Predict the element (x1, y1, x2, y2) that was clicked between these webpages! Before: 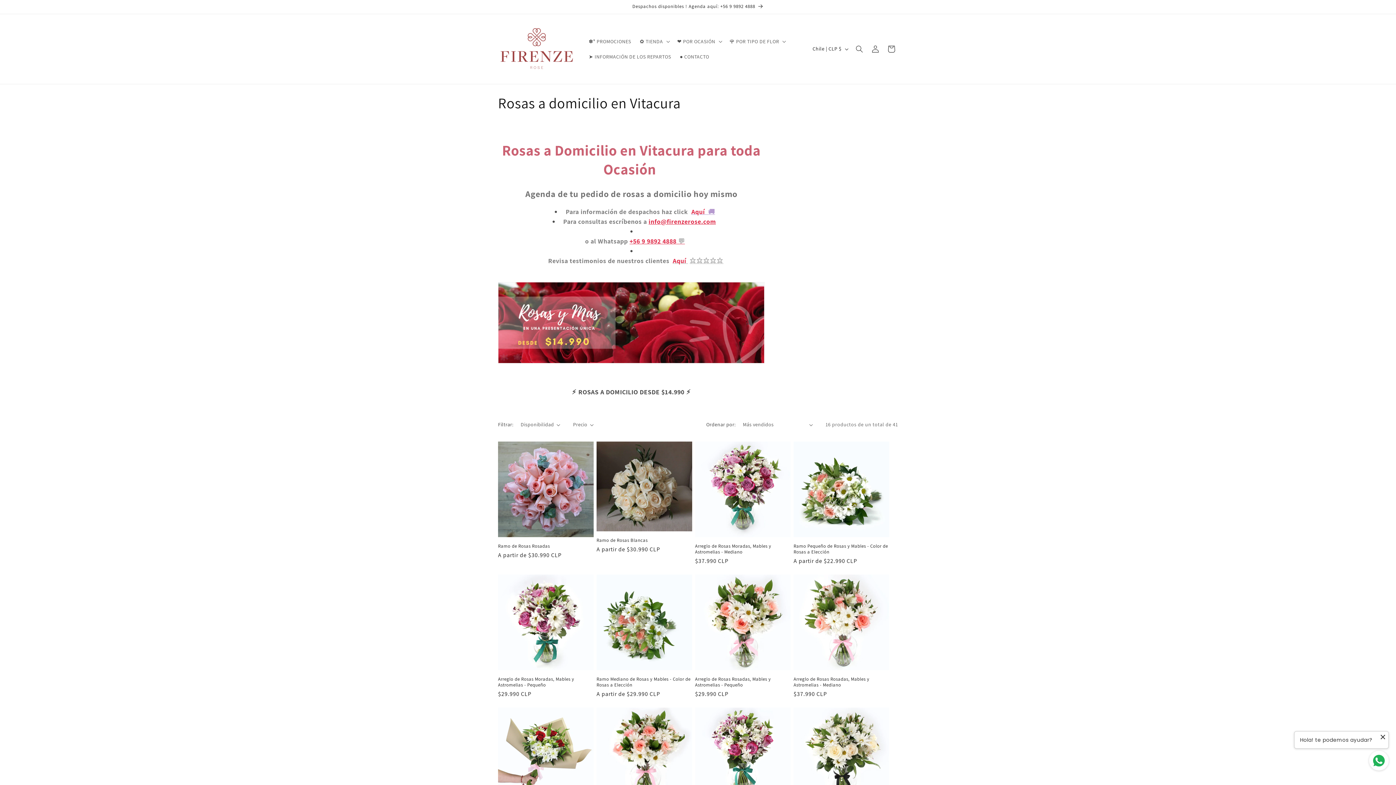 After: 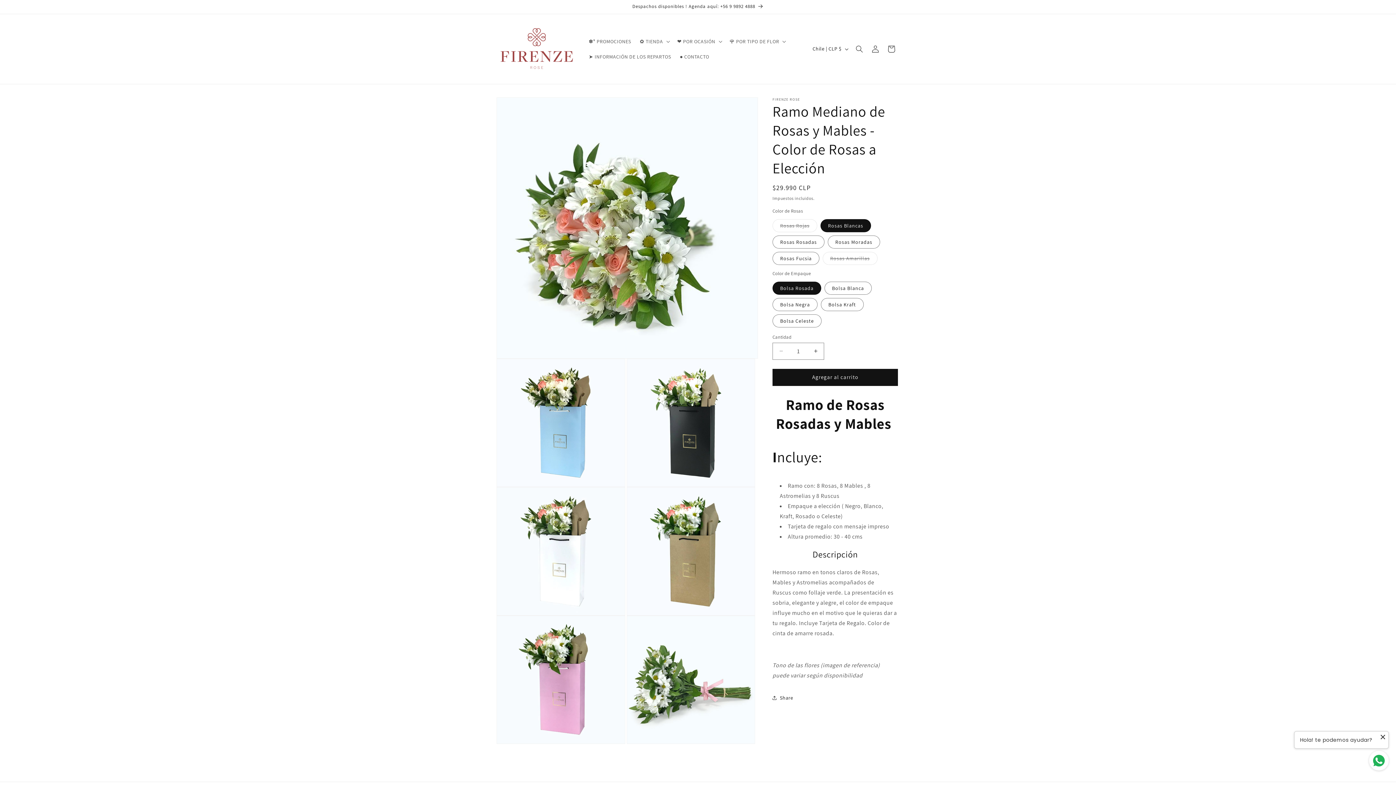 Action: label: Ramo Mediano de Rosas y Mables - Color de Rosas a Elección bbox: (596, 676, 692, 688)